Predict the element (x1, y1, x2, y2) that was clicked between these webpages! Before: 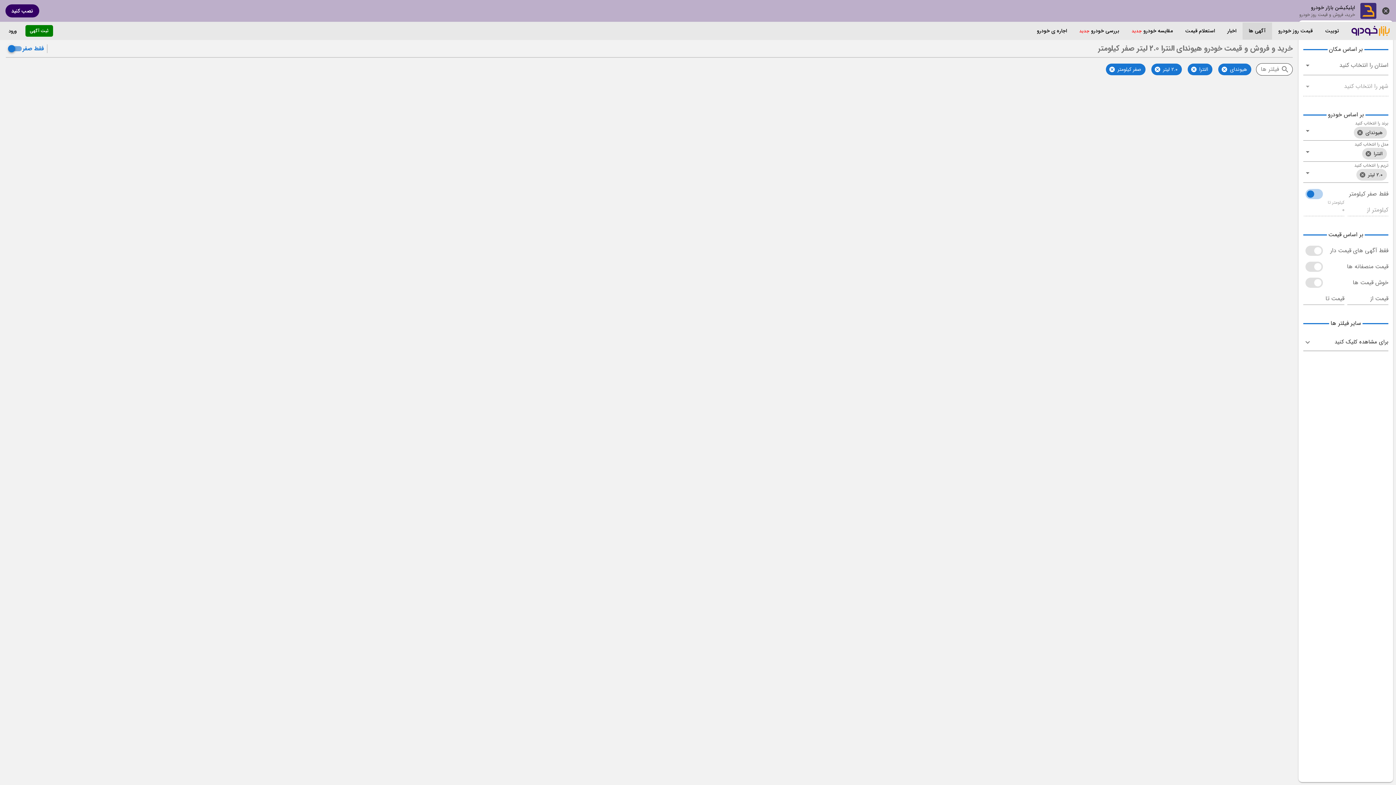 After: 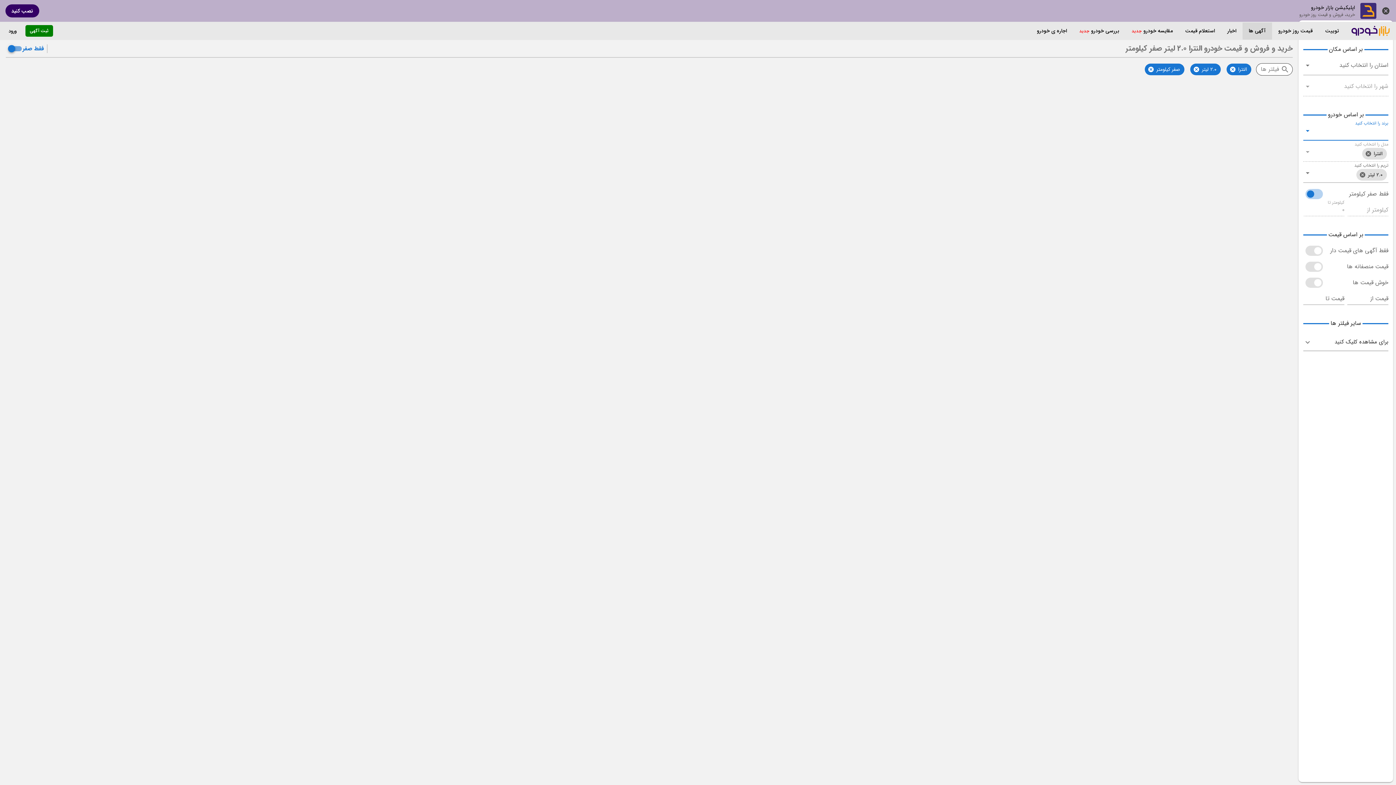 Action: bbox: (1357, 129, 1363, 136)